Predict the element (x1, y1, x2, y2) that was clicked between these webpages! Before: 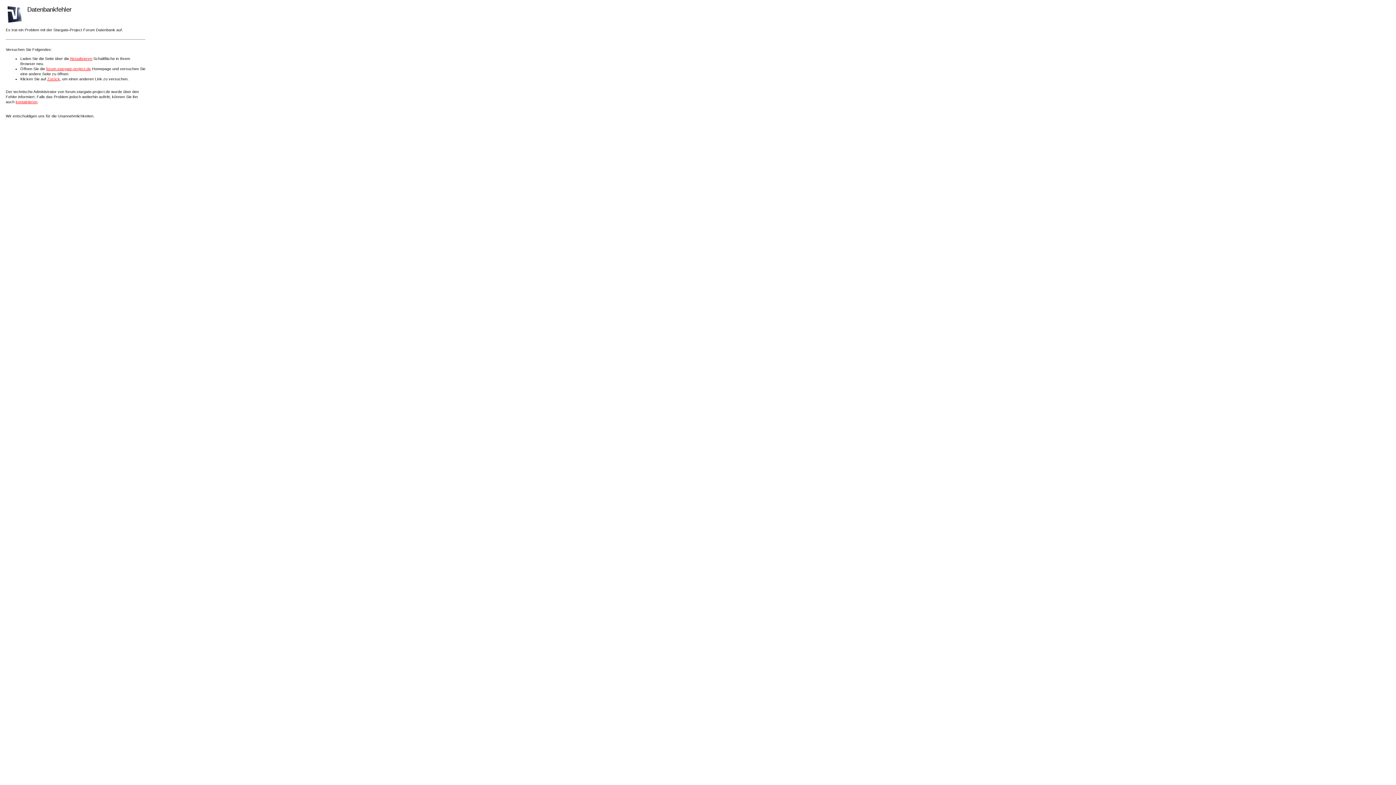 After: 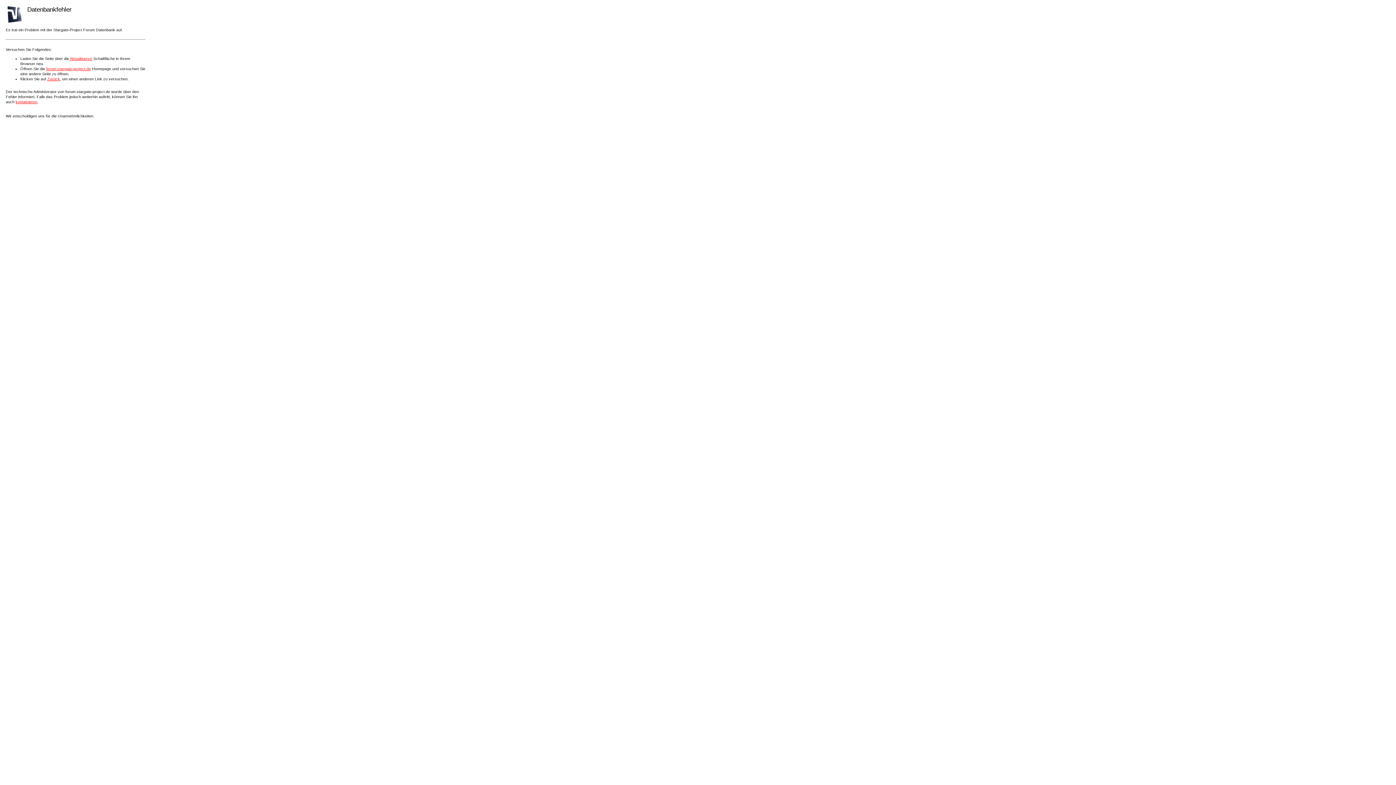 Action: bbox: (15, 99, 37, 104) label: kontaktieren